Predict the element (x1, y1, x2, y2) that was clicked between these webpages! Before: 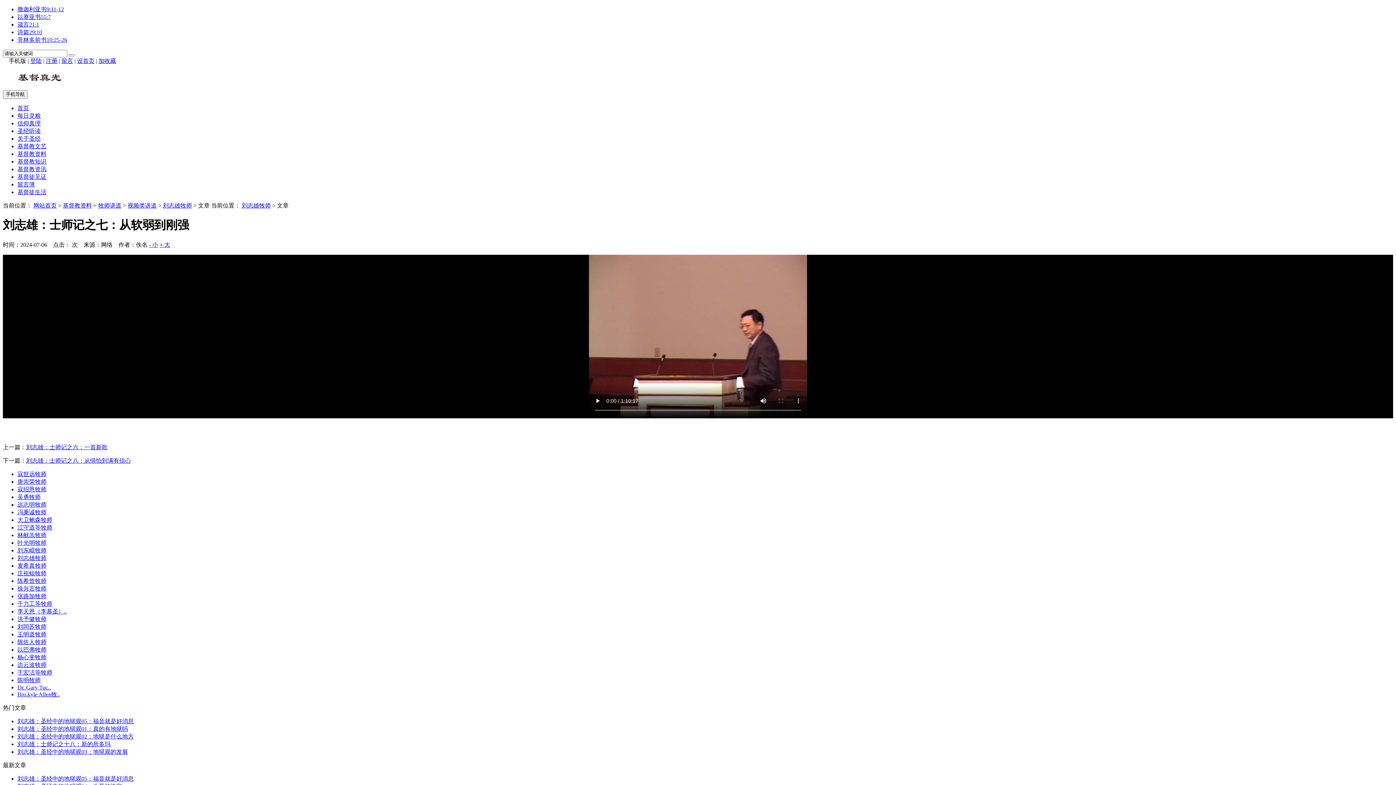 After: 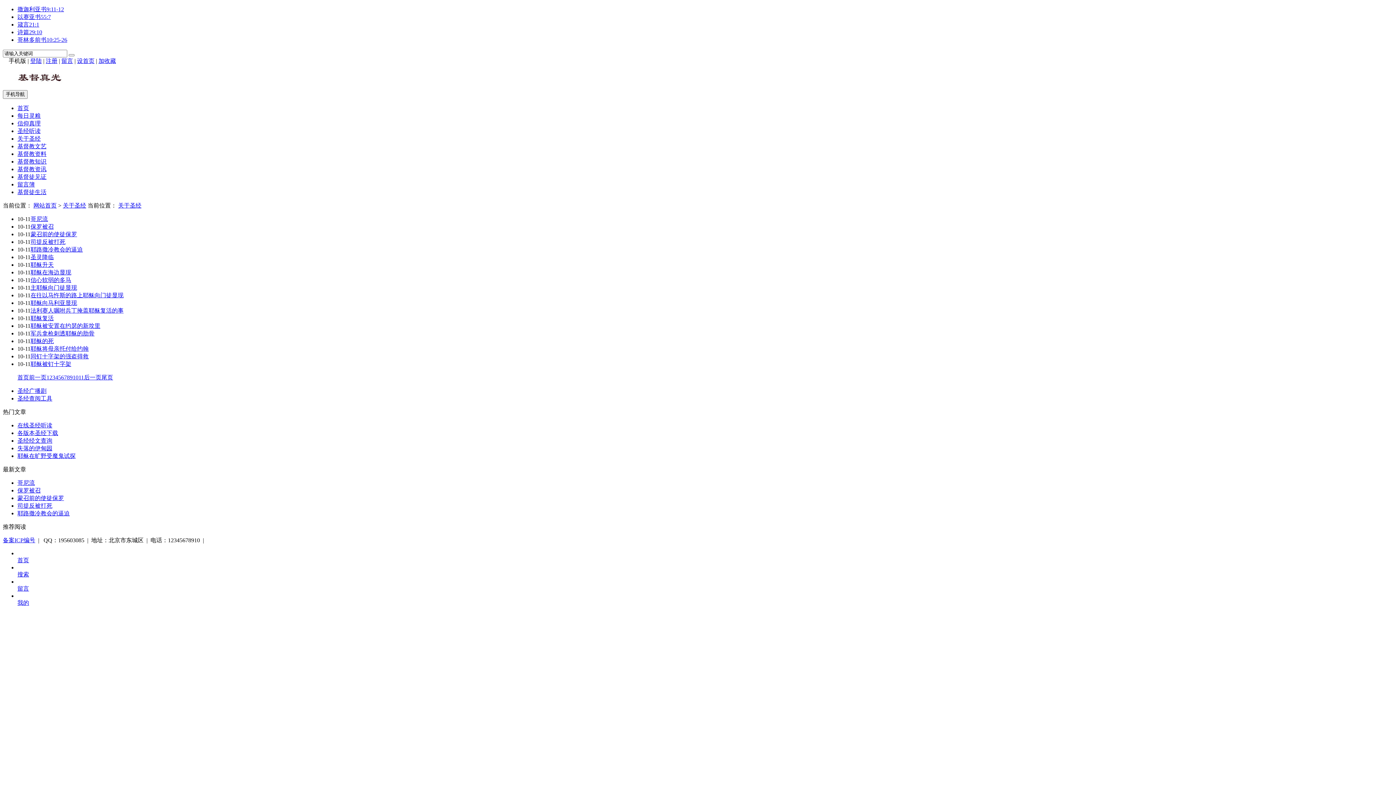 Action: label: 关于圣经 bbox: (17, 135, 40, 141)